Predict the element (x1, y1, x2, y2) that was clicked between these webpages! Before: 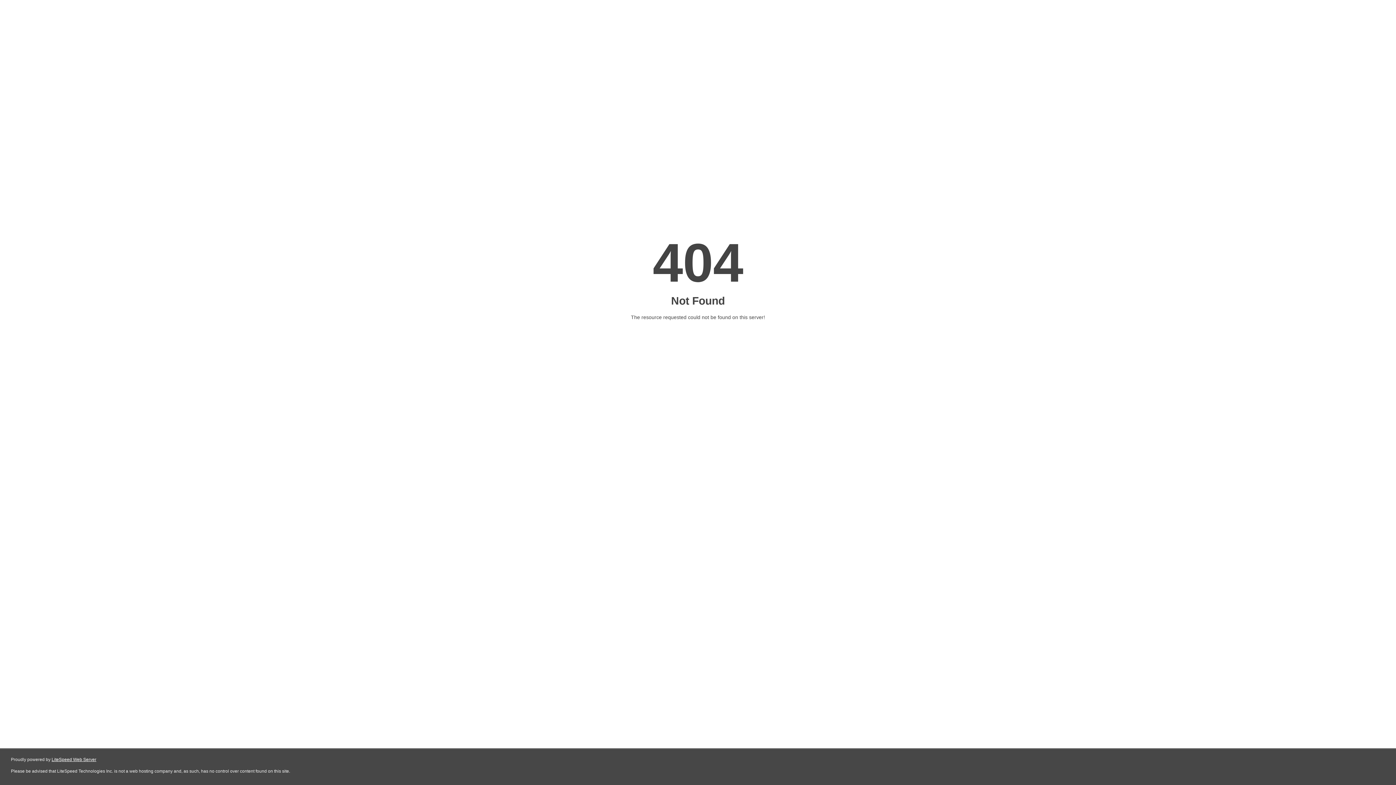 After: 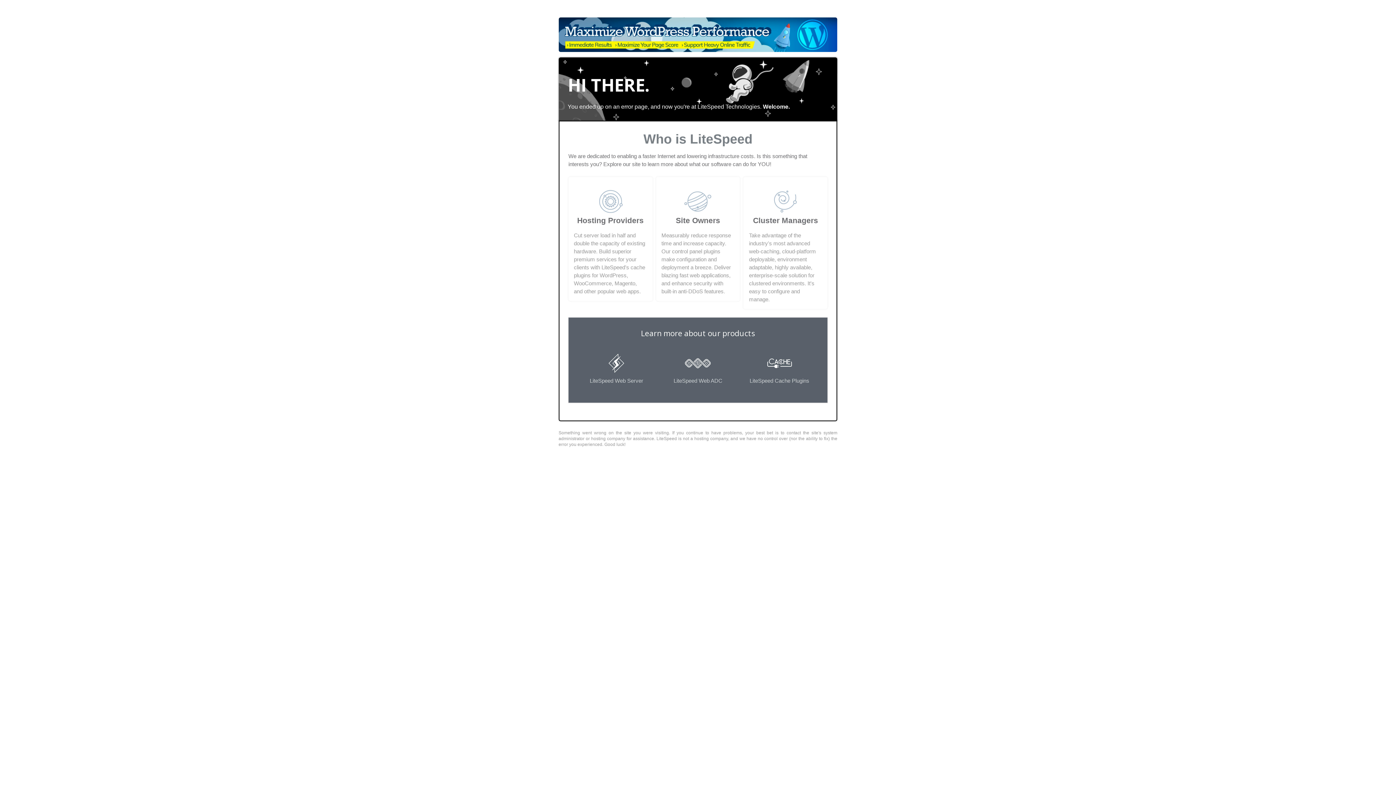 Action: bbox: (51, 757, 96, 762) label: LiteSpeed Web Server